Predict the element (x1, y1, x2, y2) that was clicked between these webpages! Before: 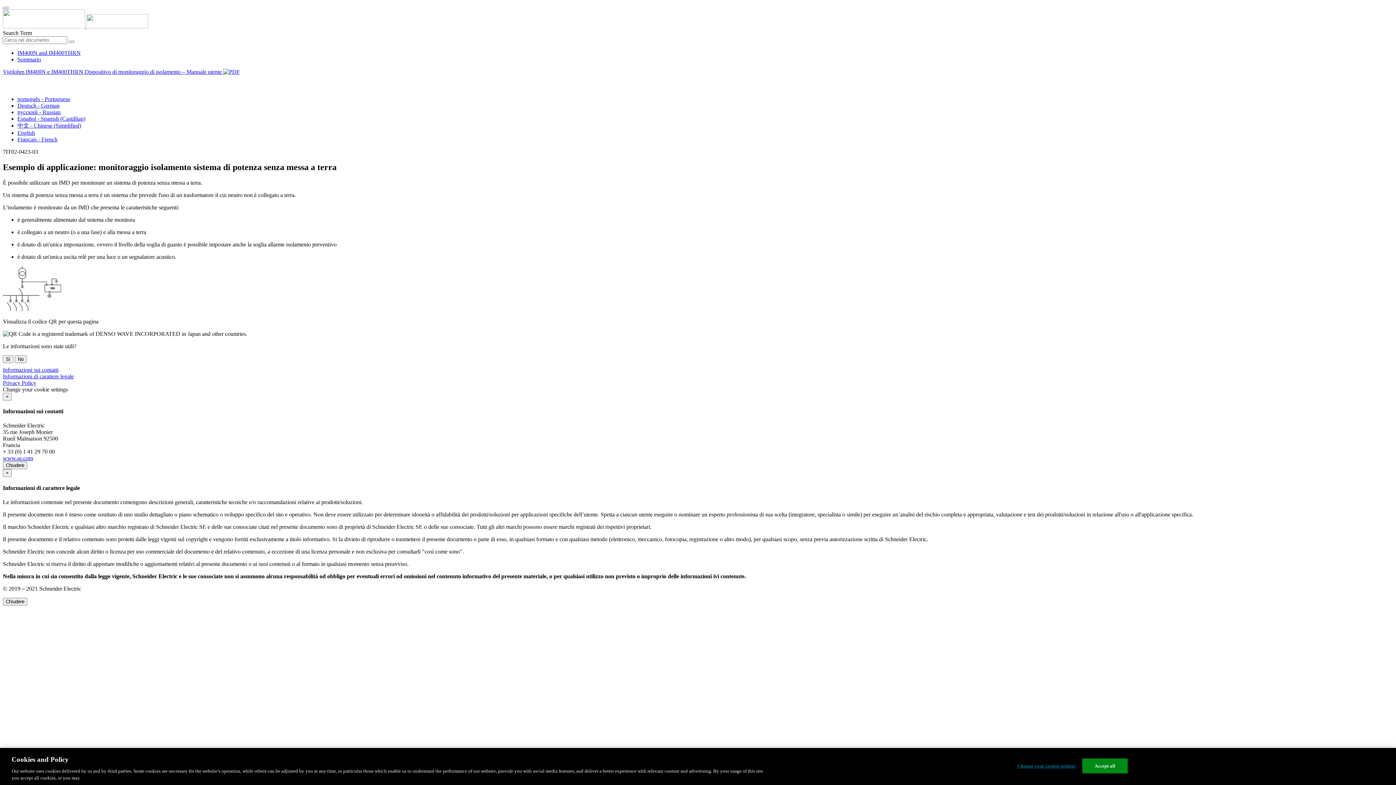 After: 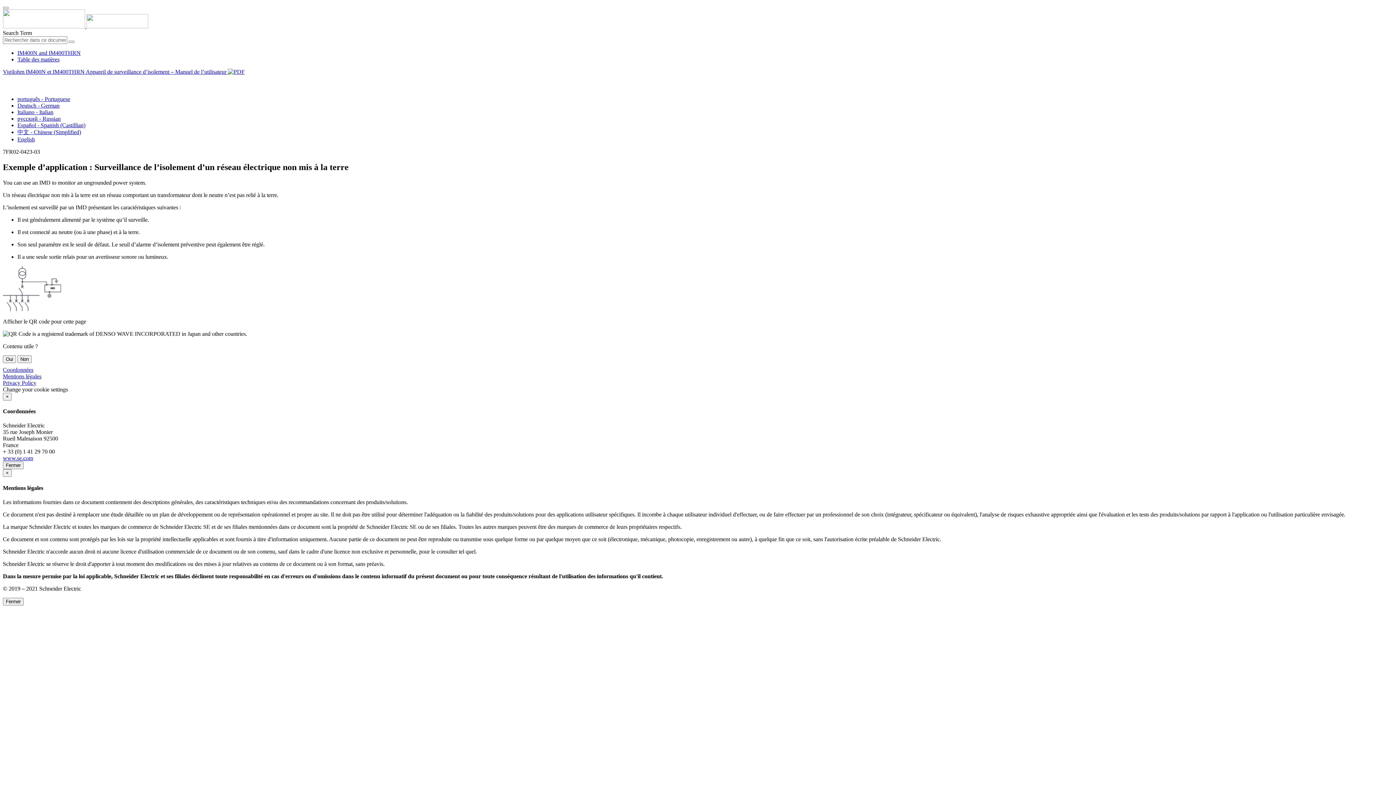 Action: bbox: (17, 136, 57, 142) label: Français - French